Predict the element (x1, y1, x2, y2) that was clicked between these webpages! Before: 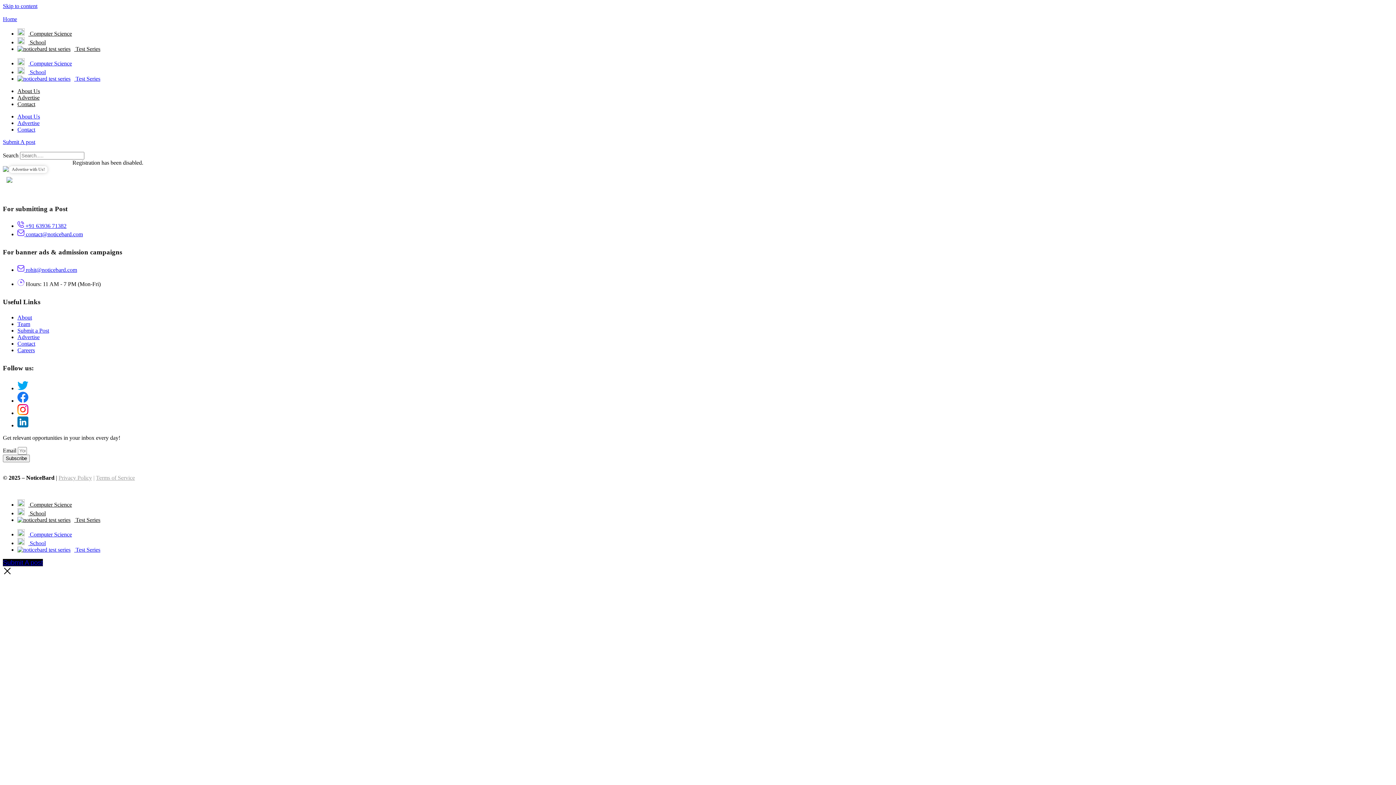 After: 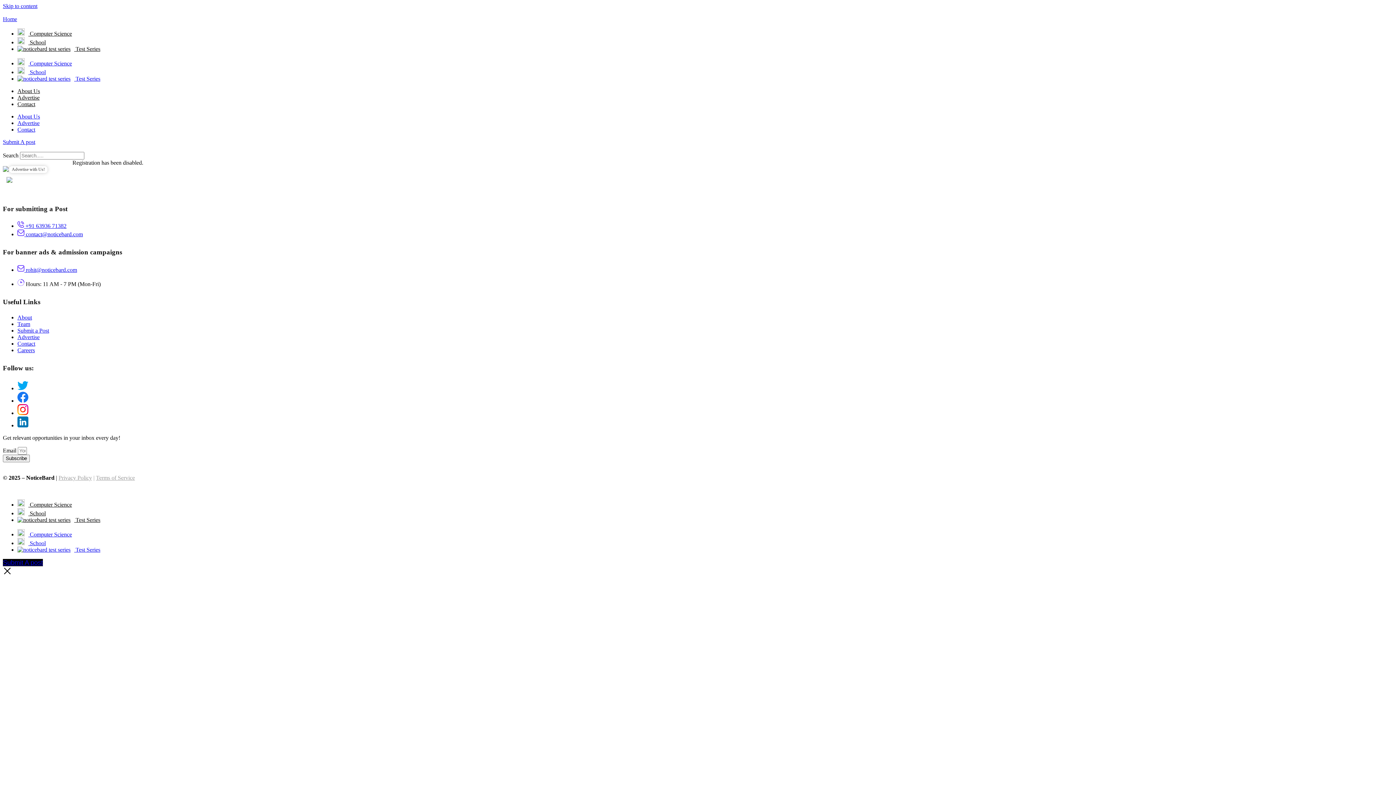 Action: label: Submit A post bbox: (2, 138, 35, 145)